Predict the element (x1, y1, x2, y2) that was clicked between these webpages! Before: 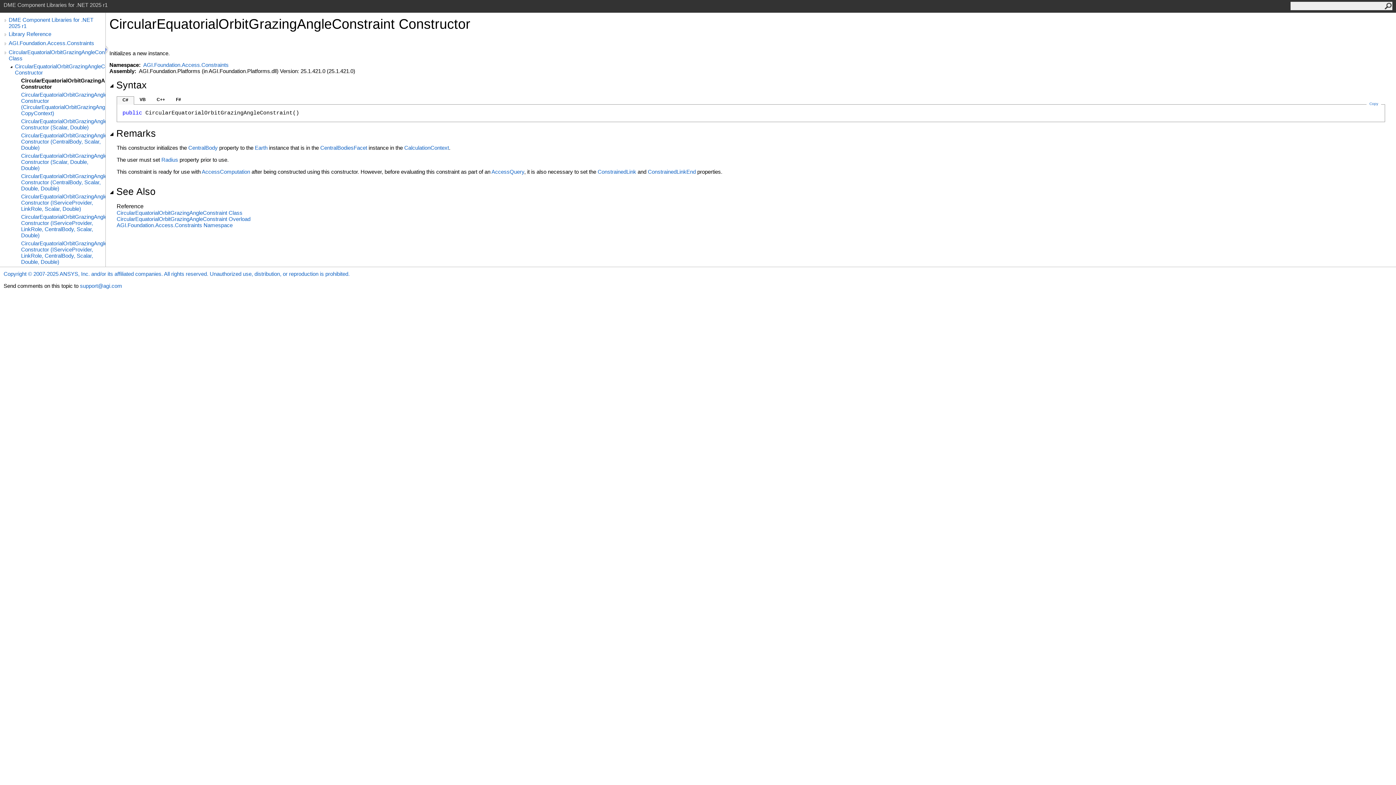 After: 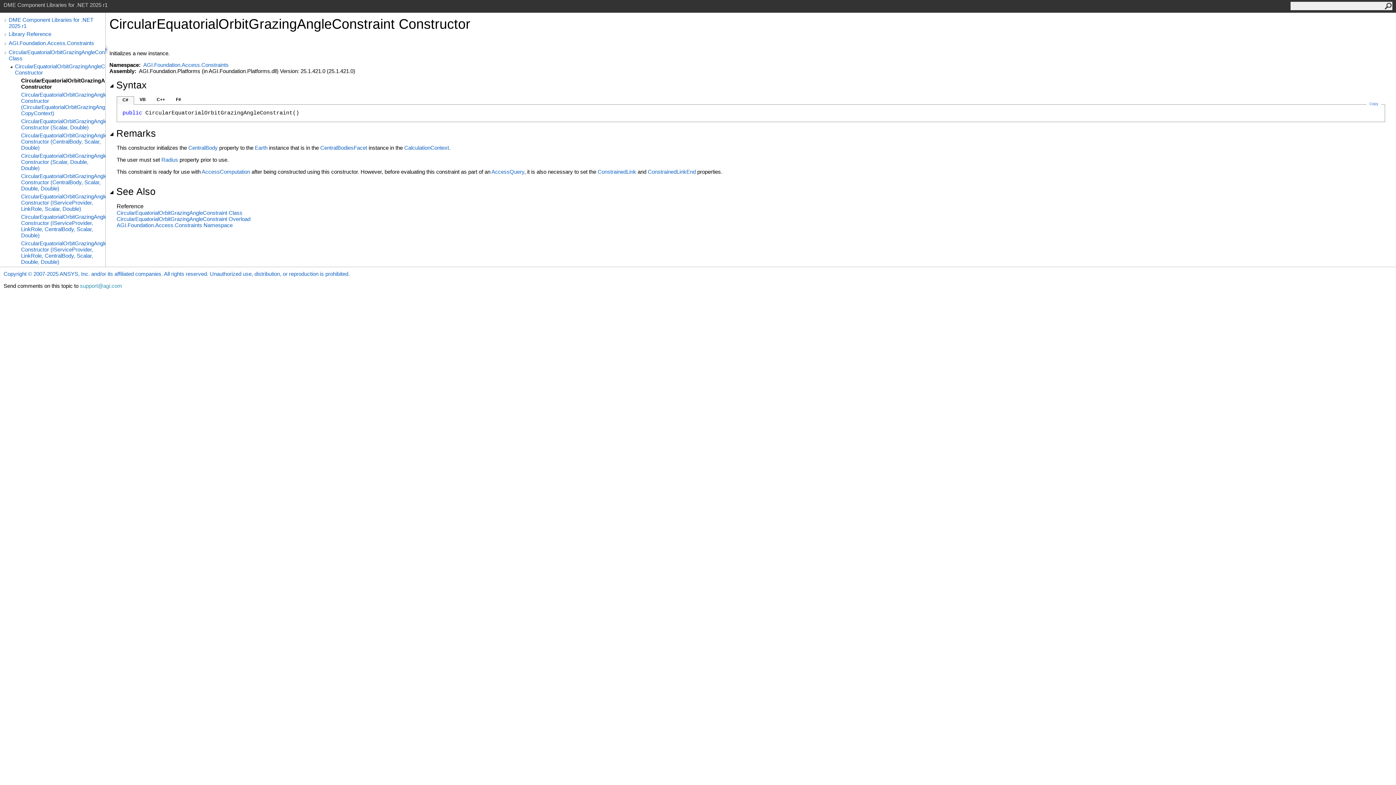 Action: bbox: (80, 282, 122, 289) label: support@agi.com